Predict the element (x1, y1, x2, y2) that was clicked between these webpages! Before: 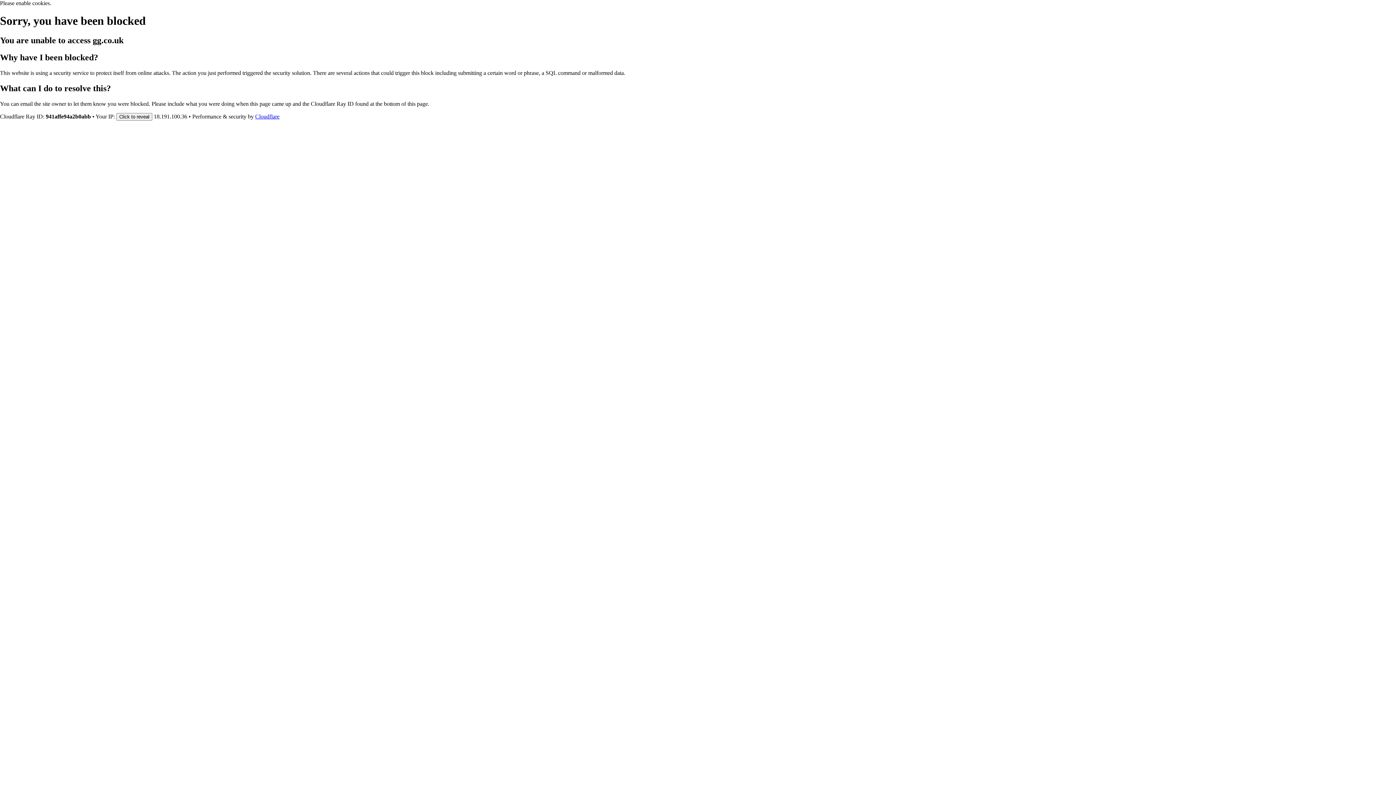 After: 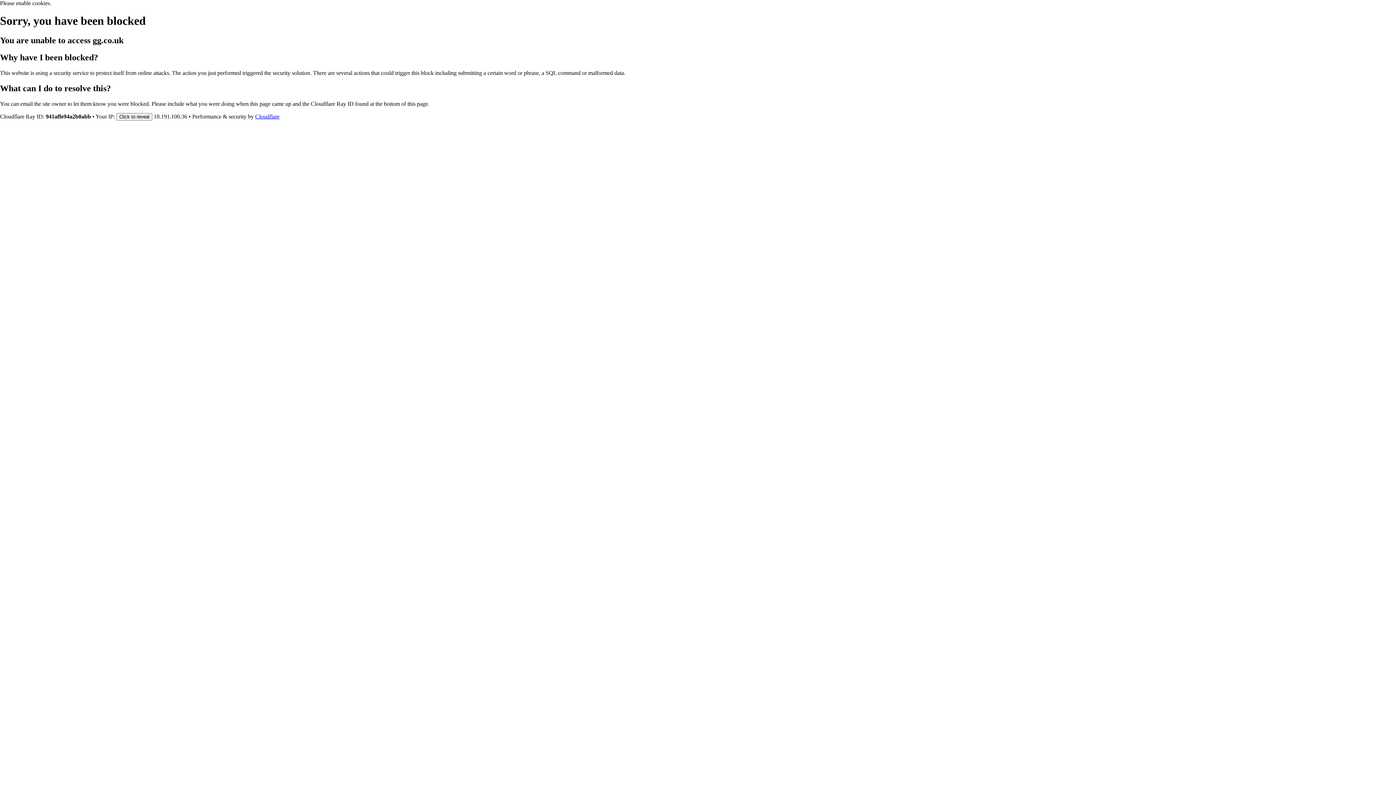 Action: label: Cloudflare bbox: (255, 113, 279, 119)